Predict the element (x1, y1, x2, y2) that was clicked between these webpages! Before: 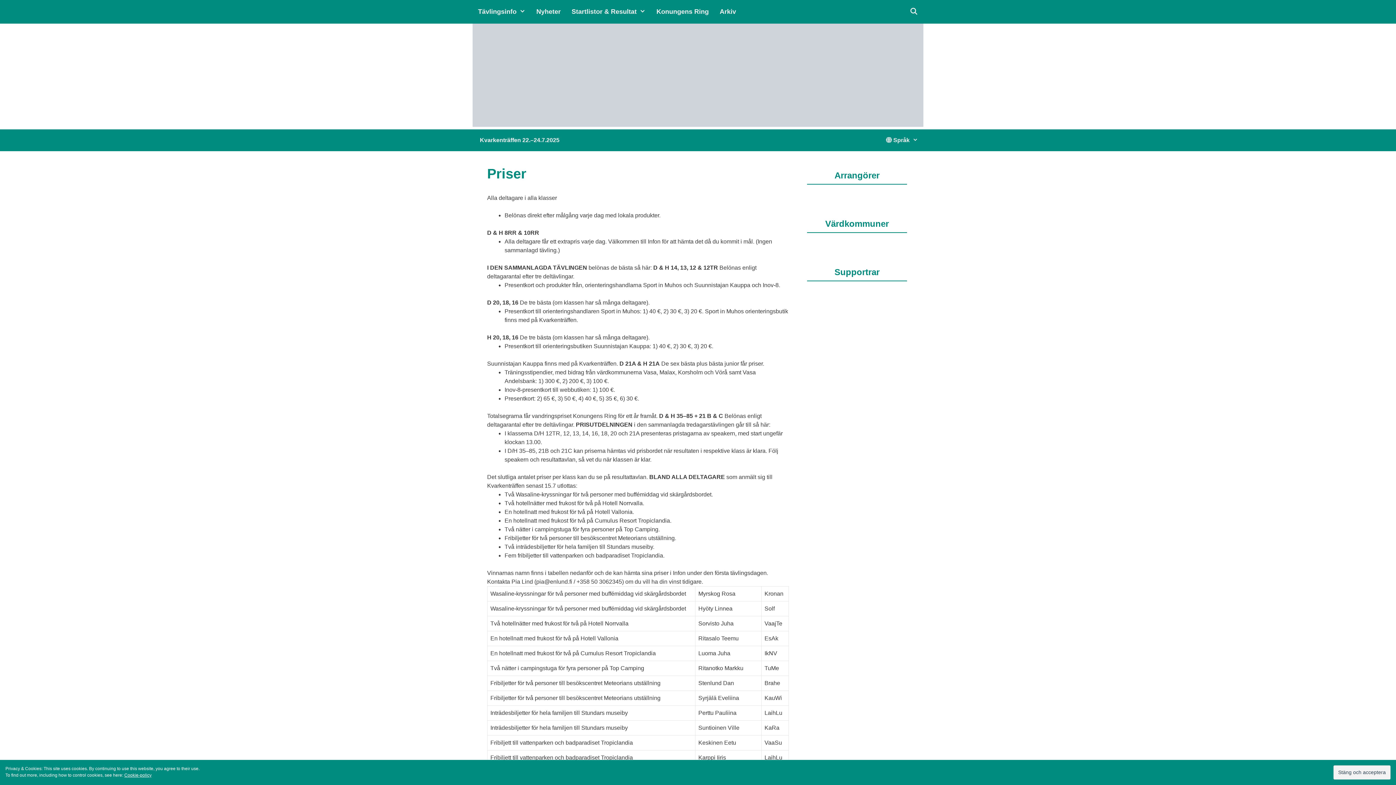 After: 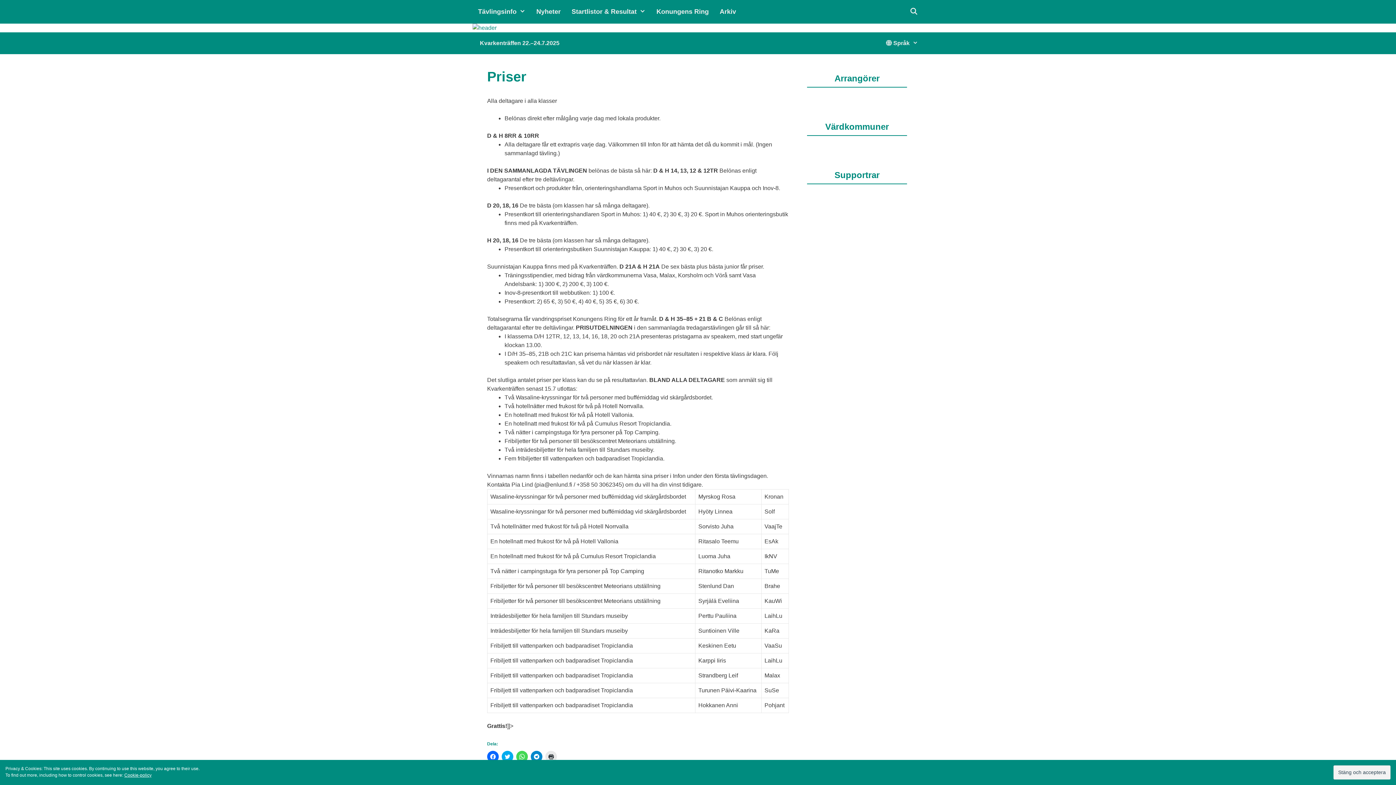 Action: label:  Språk bbox: (878, 129, 923, 151)